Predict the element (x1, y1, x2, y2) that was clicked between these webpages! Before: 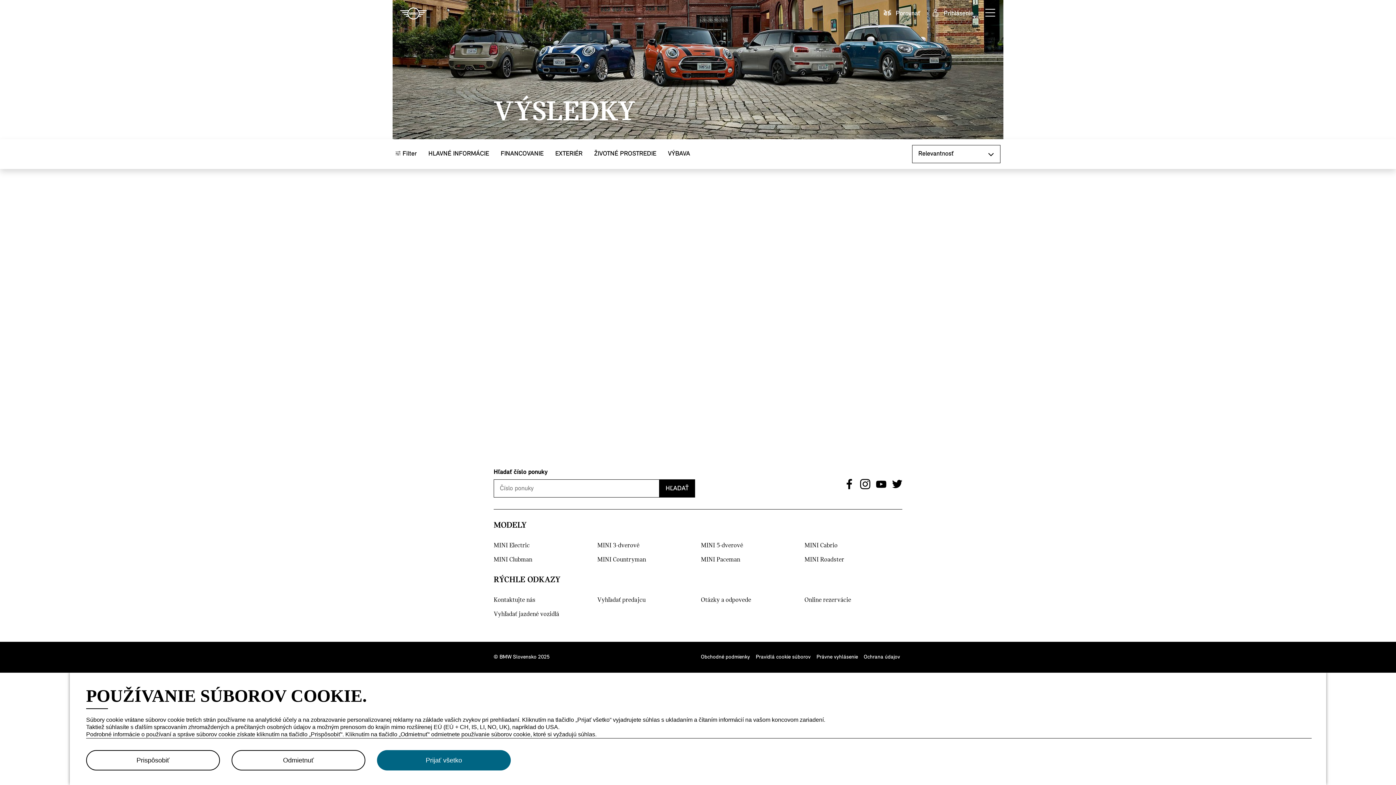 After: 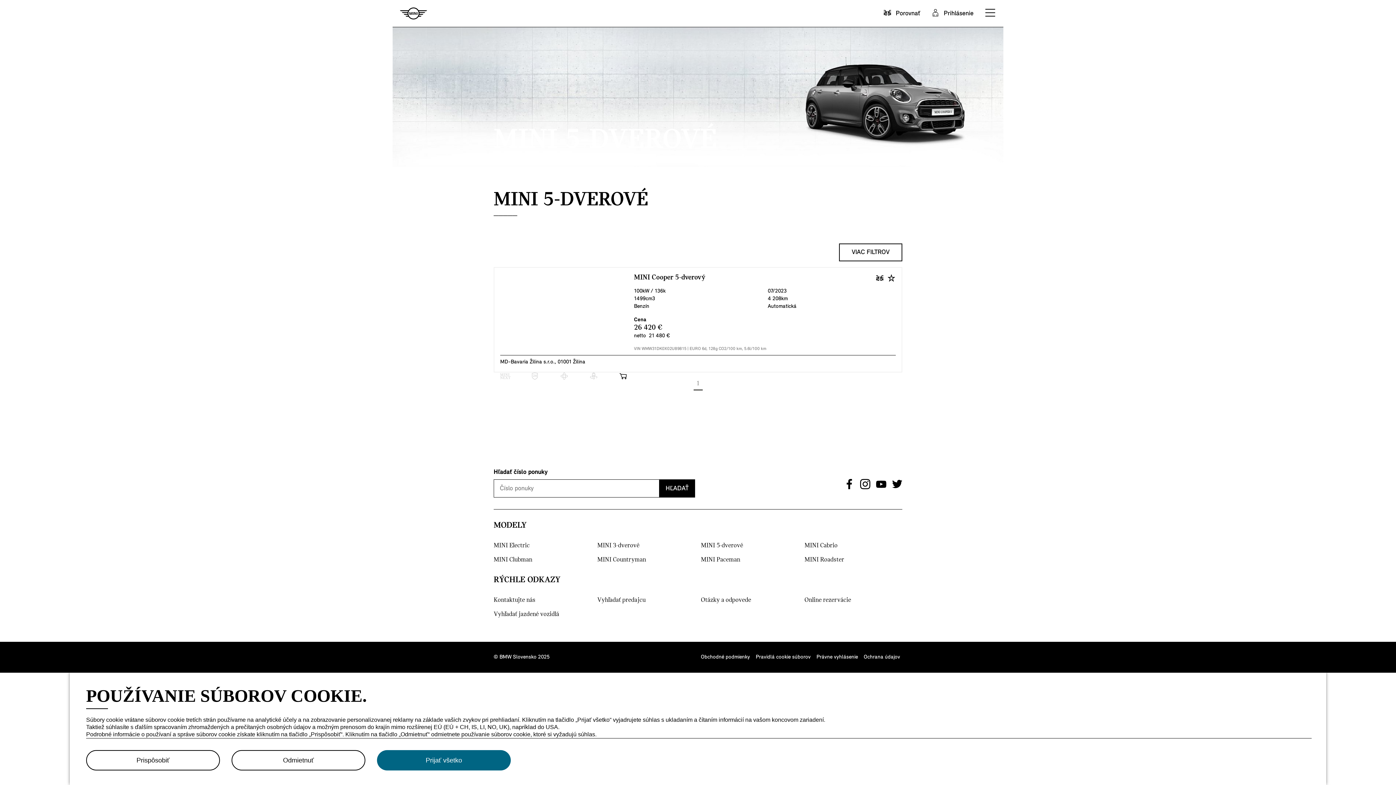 Action: bbox: (701, 541, 798, 550) label: MINI 5-dverové